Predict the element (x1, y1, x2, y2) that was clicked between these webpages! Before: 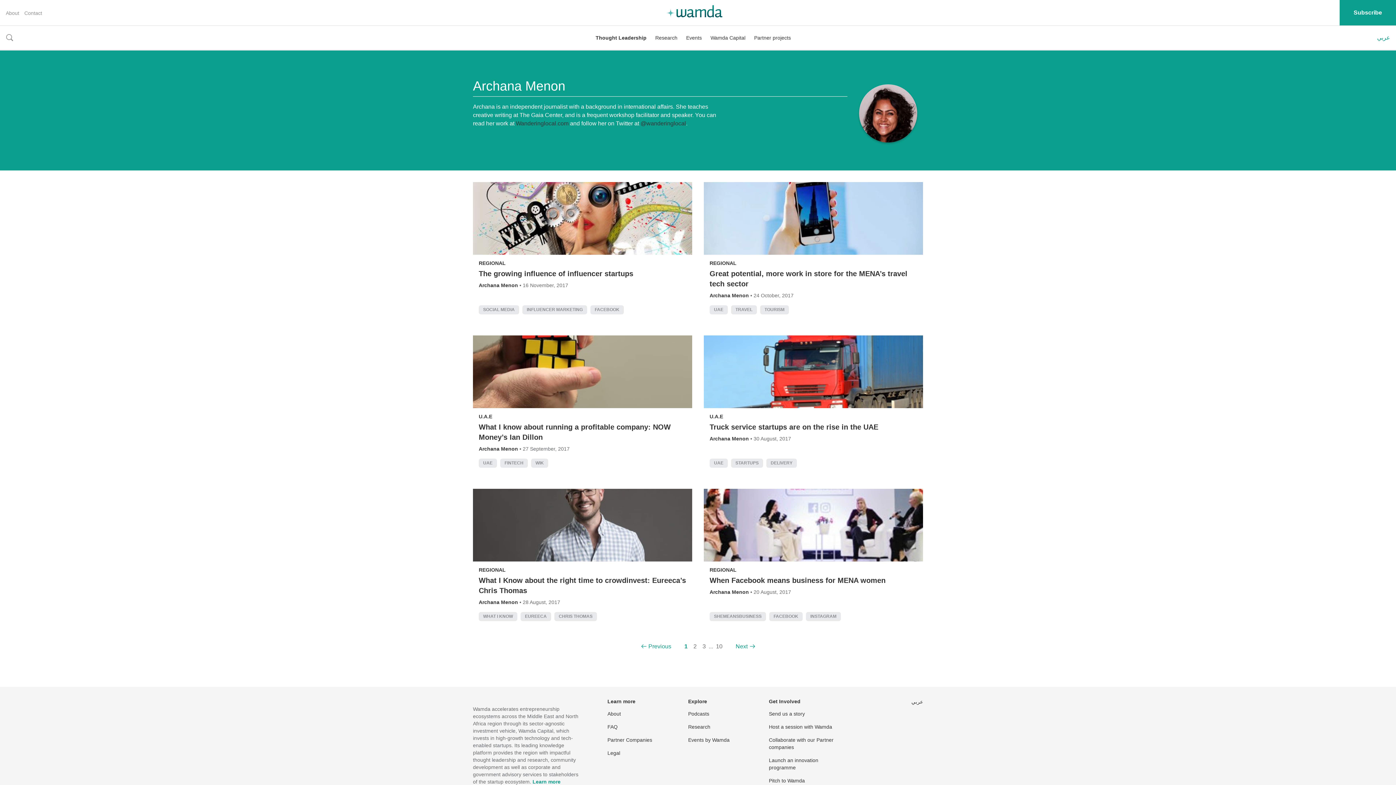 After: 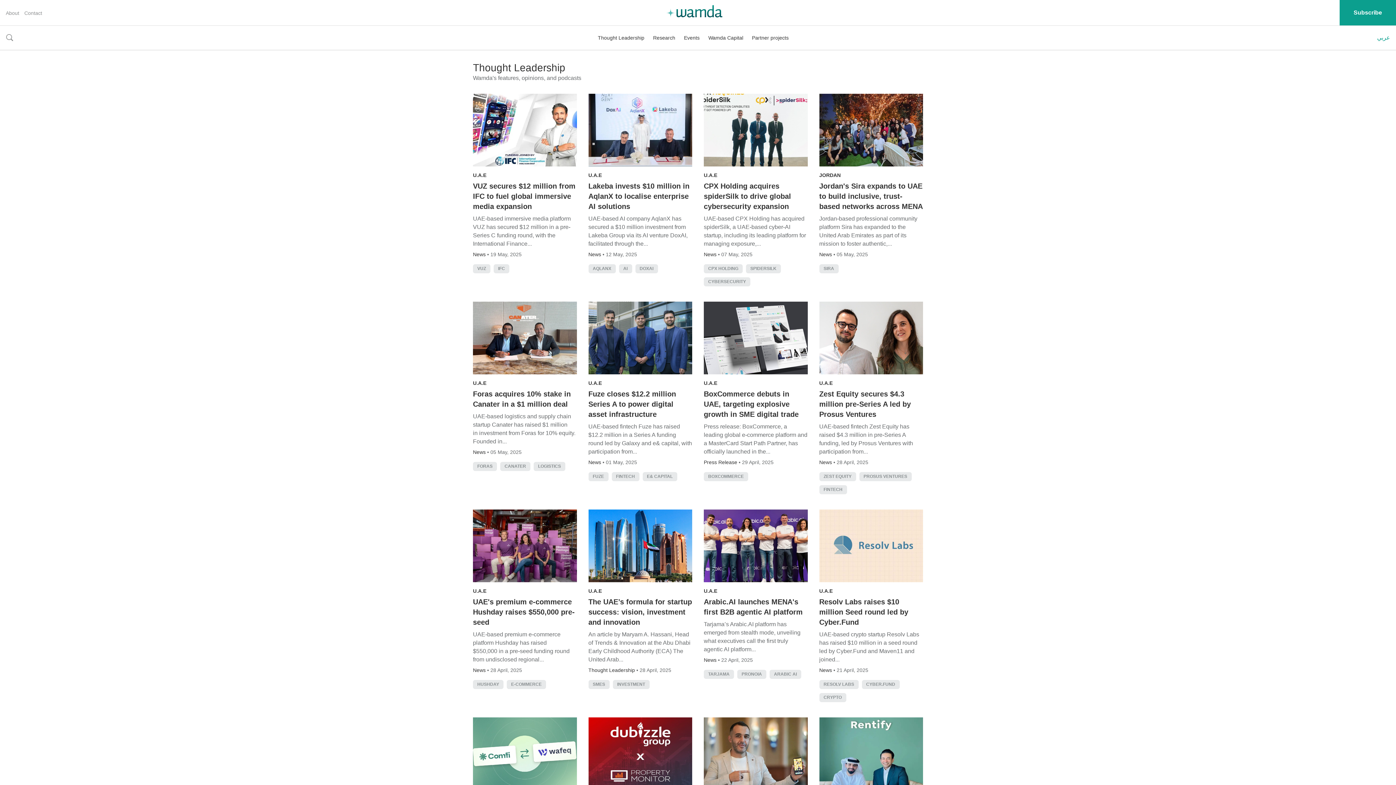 Action: bbox: (478, 413, 492, 419) label: U.A.E